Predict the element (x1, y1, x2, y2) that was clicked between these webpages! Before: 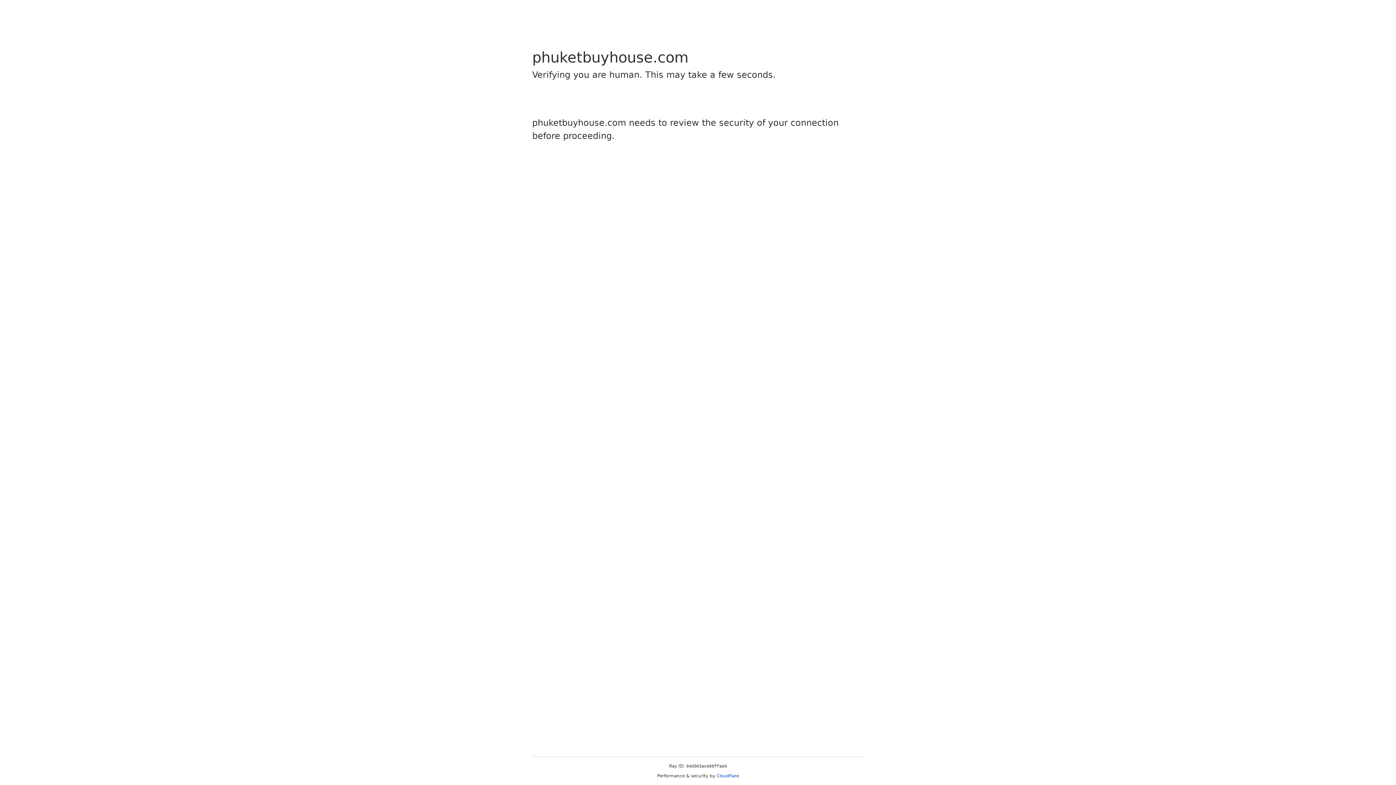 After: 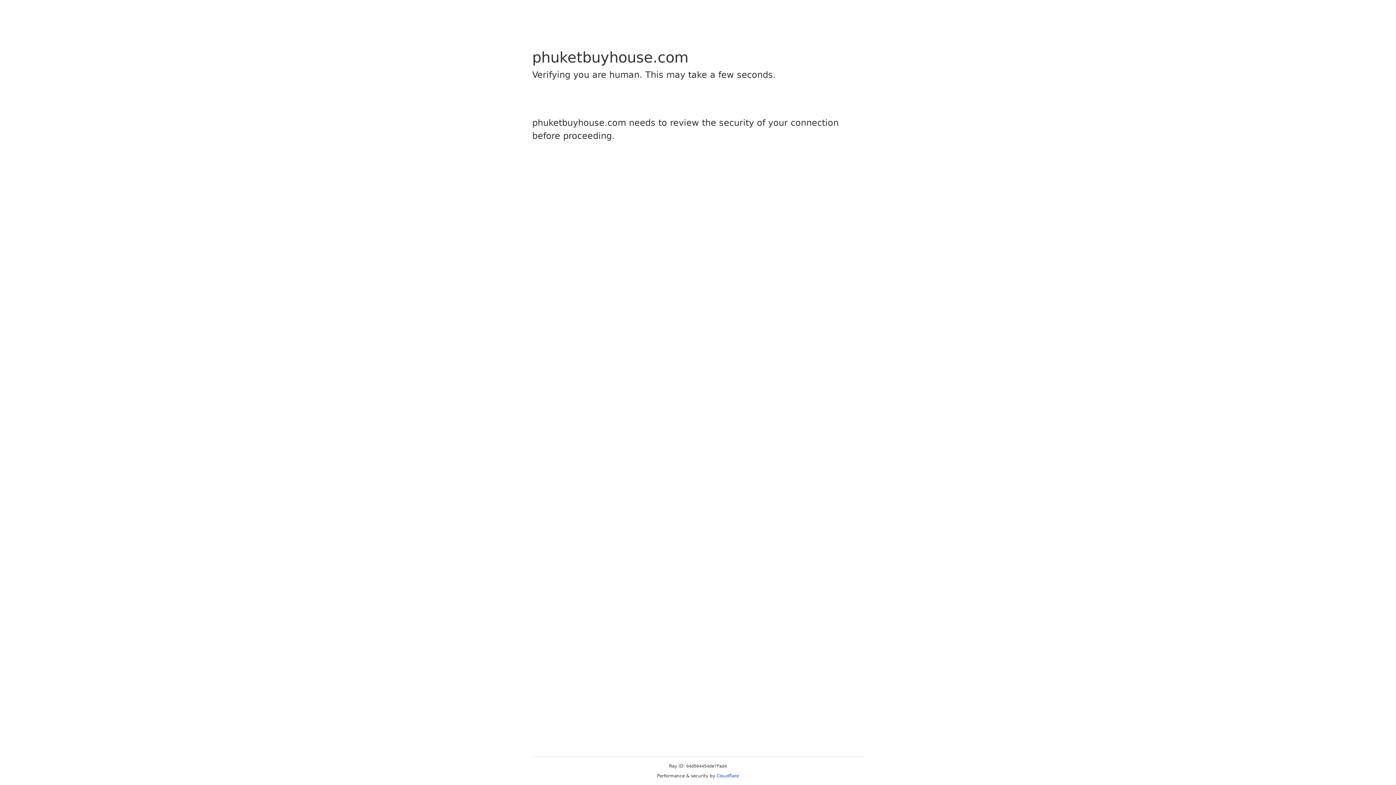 Action: bbox: (716, 773, 739, 778) label: Cloudflare